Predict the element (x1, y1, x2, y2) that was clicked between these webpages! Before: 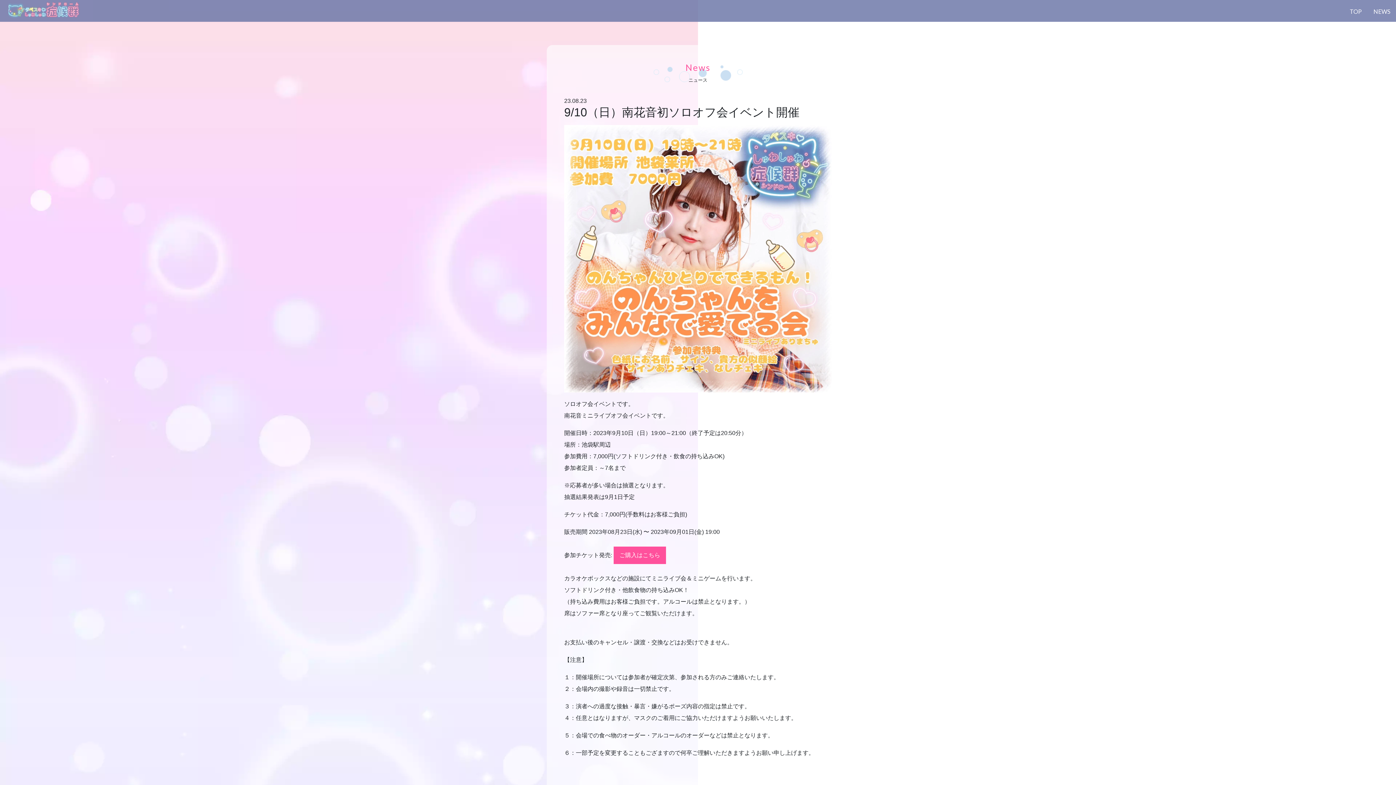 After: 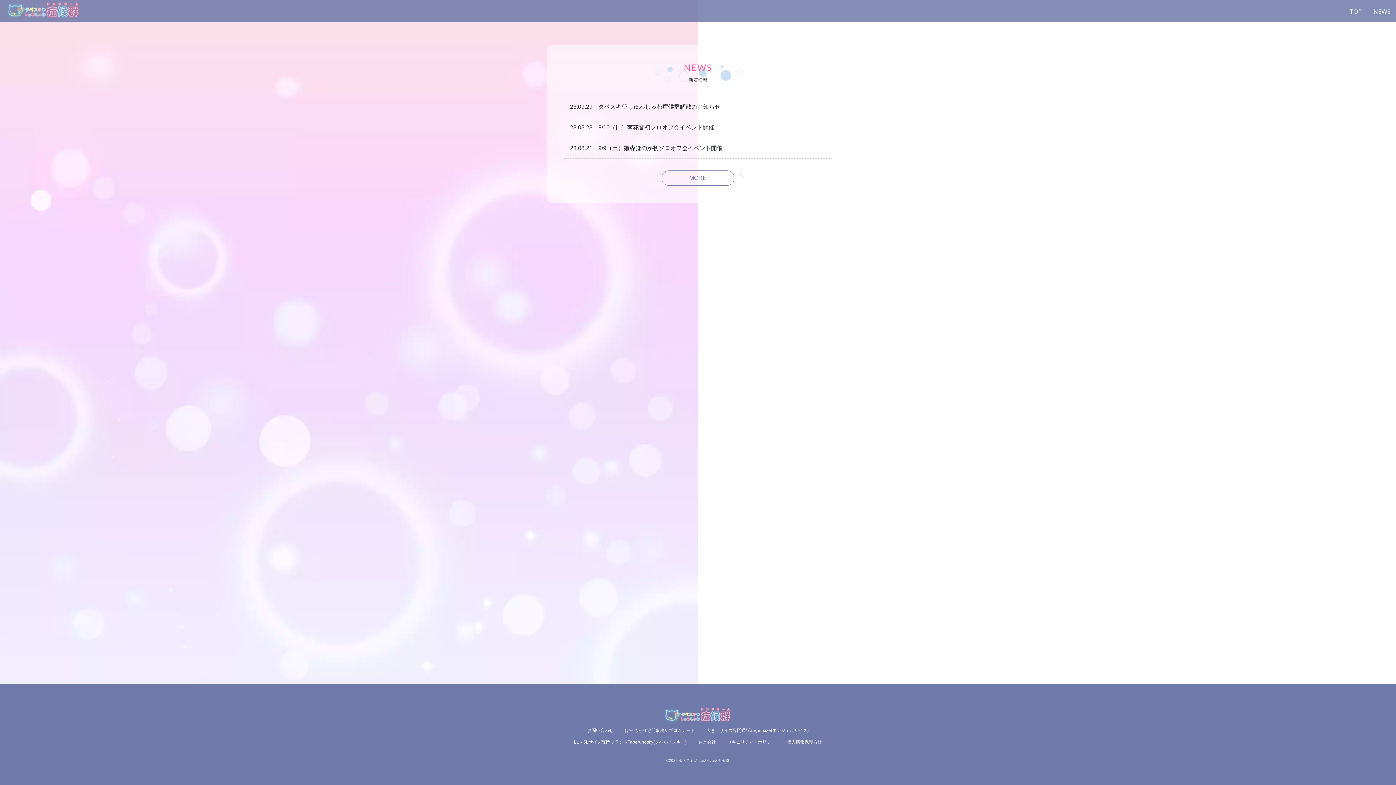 Action: bbox: (7, 0, 80, 16)